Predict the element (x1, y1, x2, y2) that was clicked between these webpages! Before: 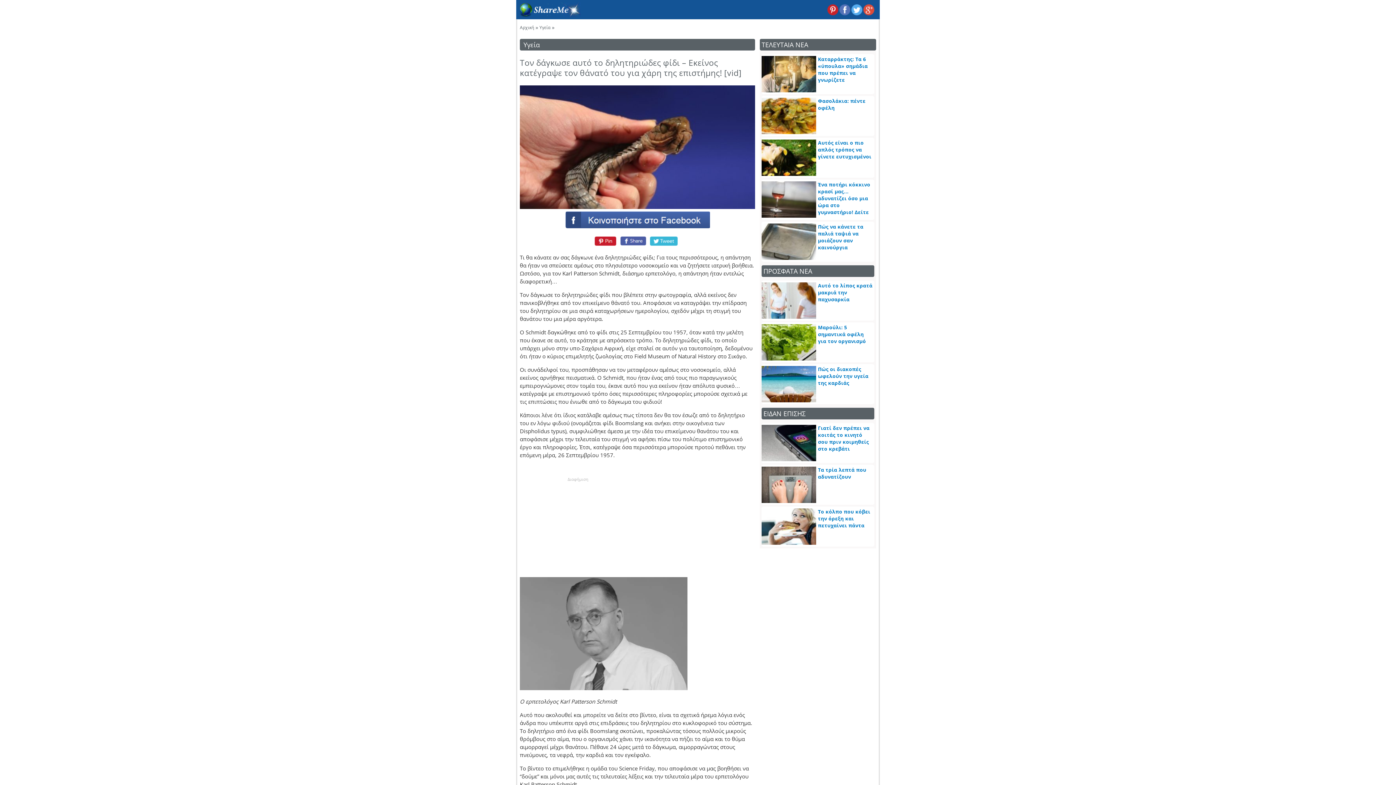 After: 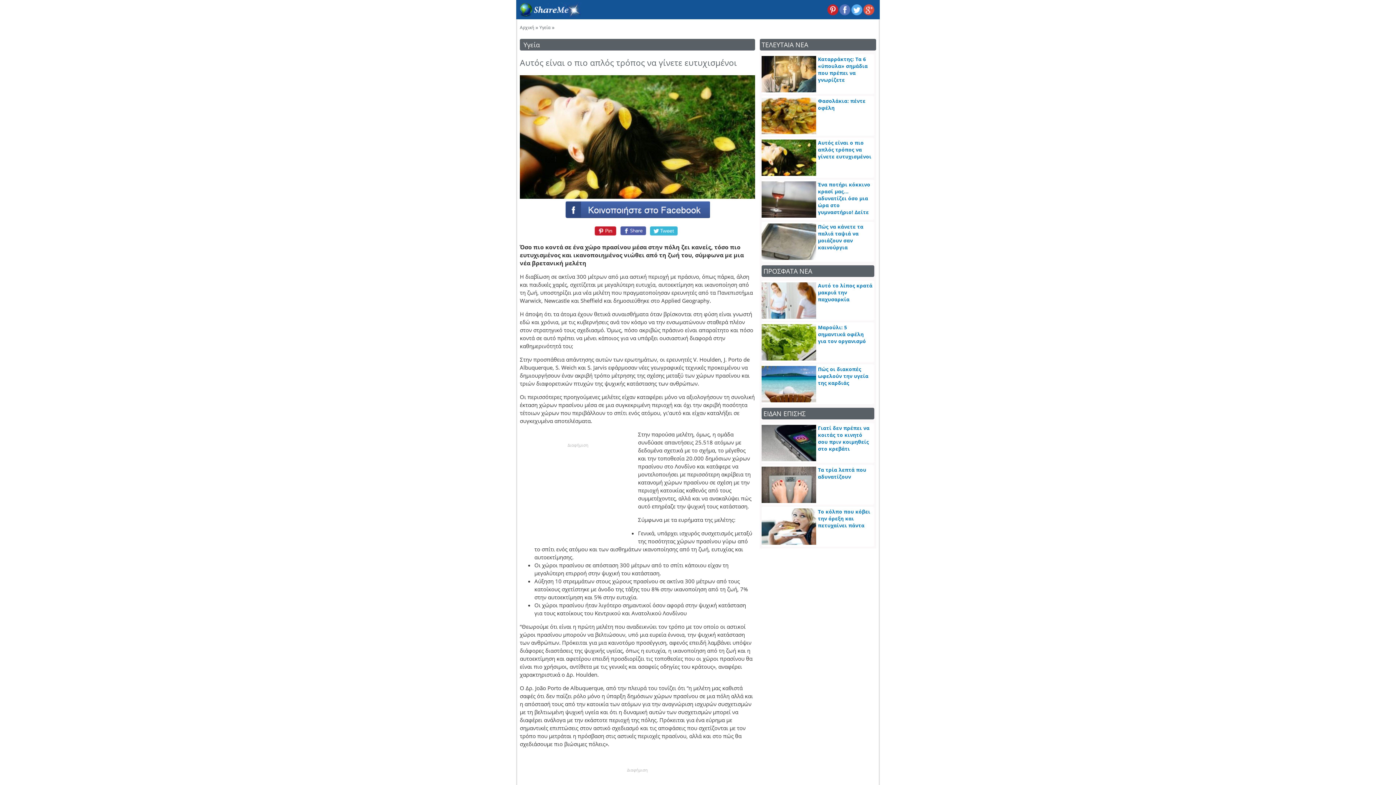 Action: label: Αυτός είναι ο πιο απλός τρόπος να γίνετε ευτυχισμένοι bbox: (761, 136, 874, 177)